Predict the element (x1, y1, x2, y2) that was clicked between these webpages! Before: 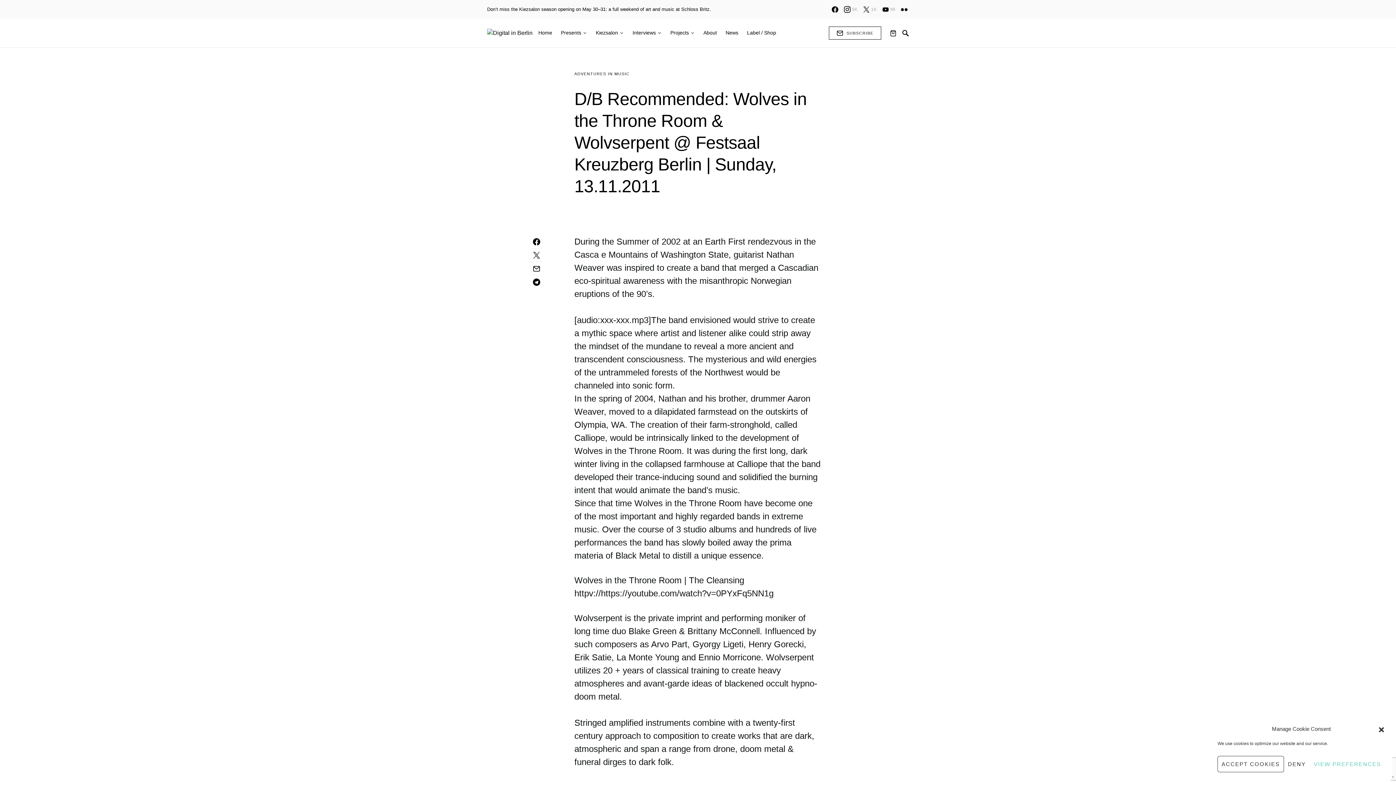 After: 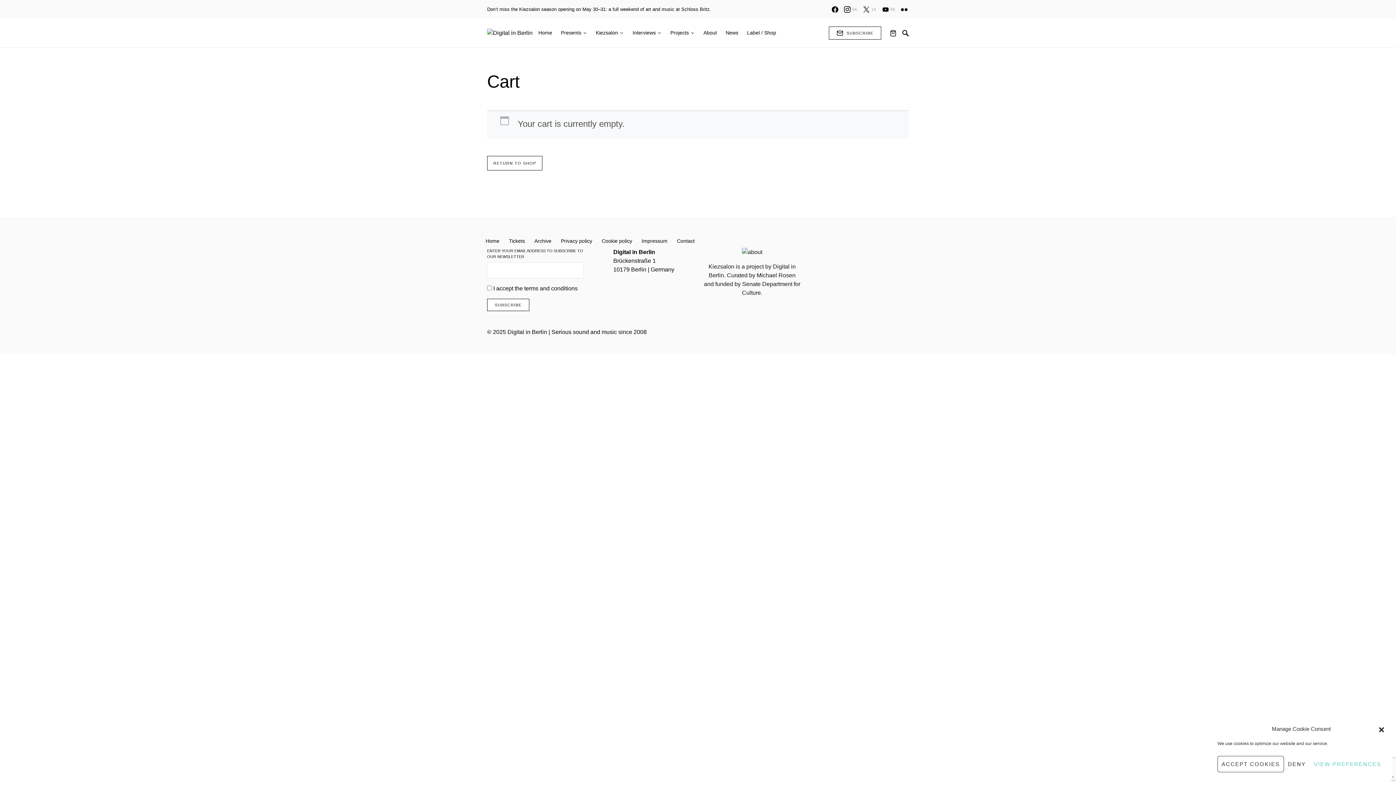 Action: bbox: (890, 27, 896, 38)